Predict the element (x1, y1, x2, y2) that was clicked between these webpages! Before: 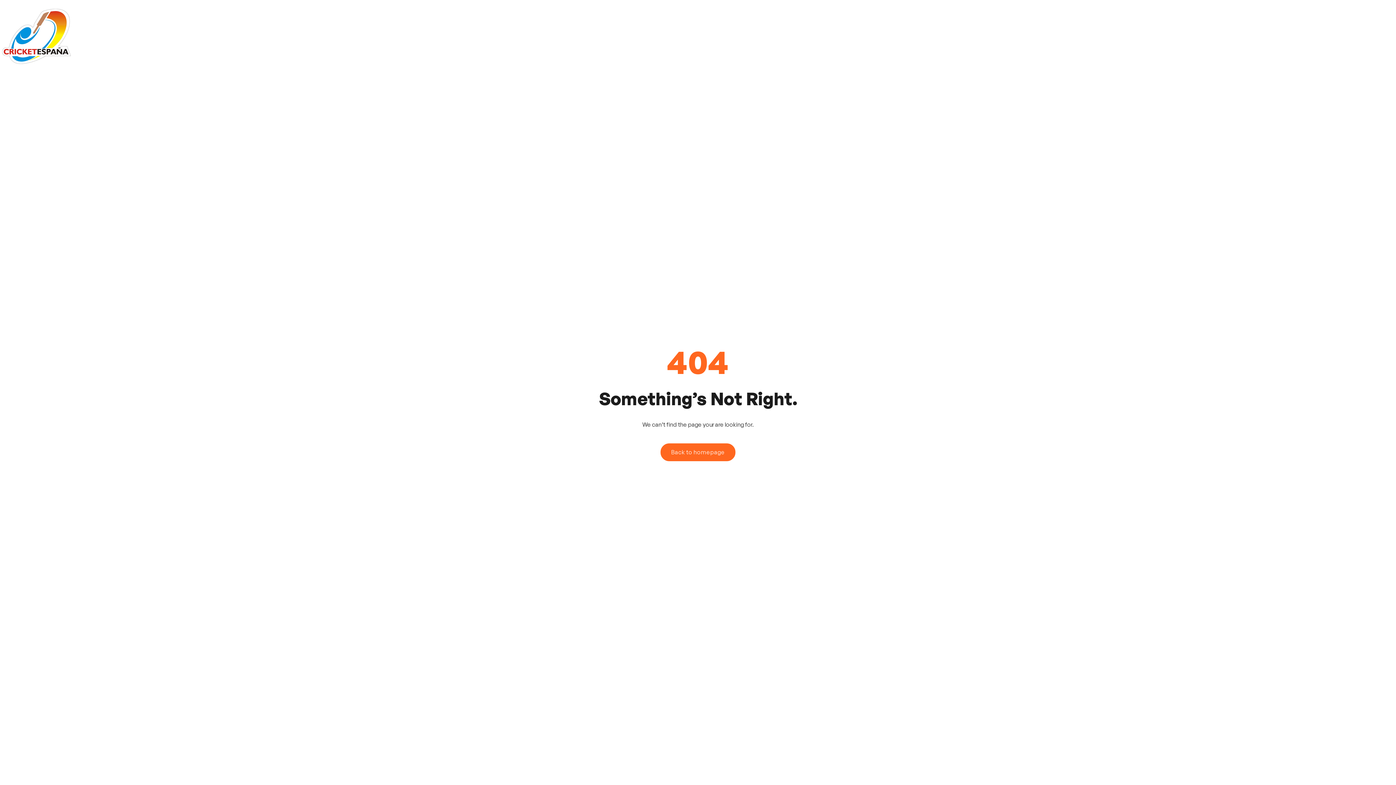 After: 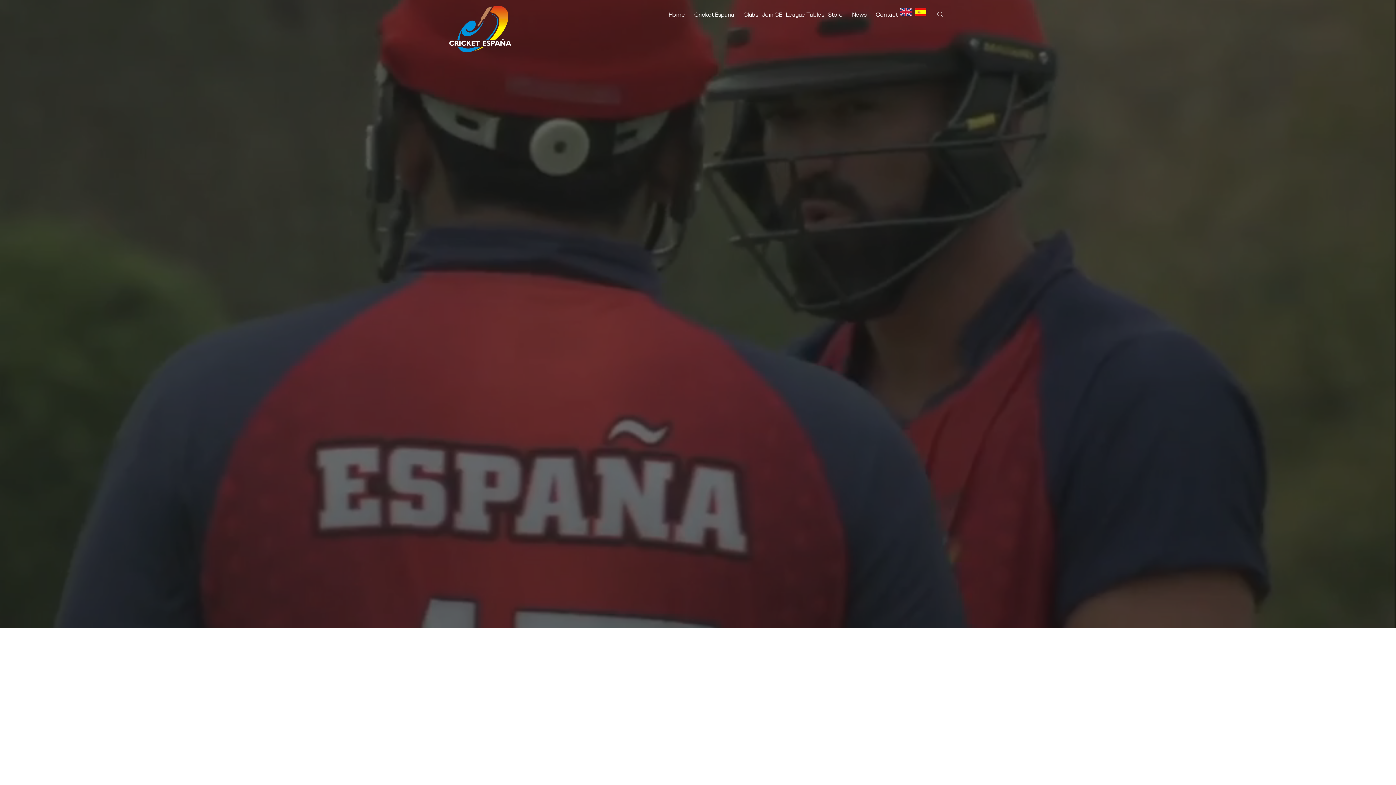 Action: bbox: (0, 0, 72, 72)